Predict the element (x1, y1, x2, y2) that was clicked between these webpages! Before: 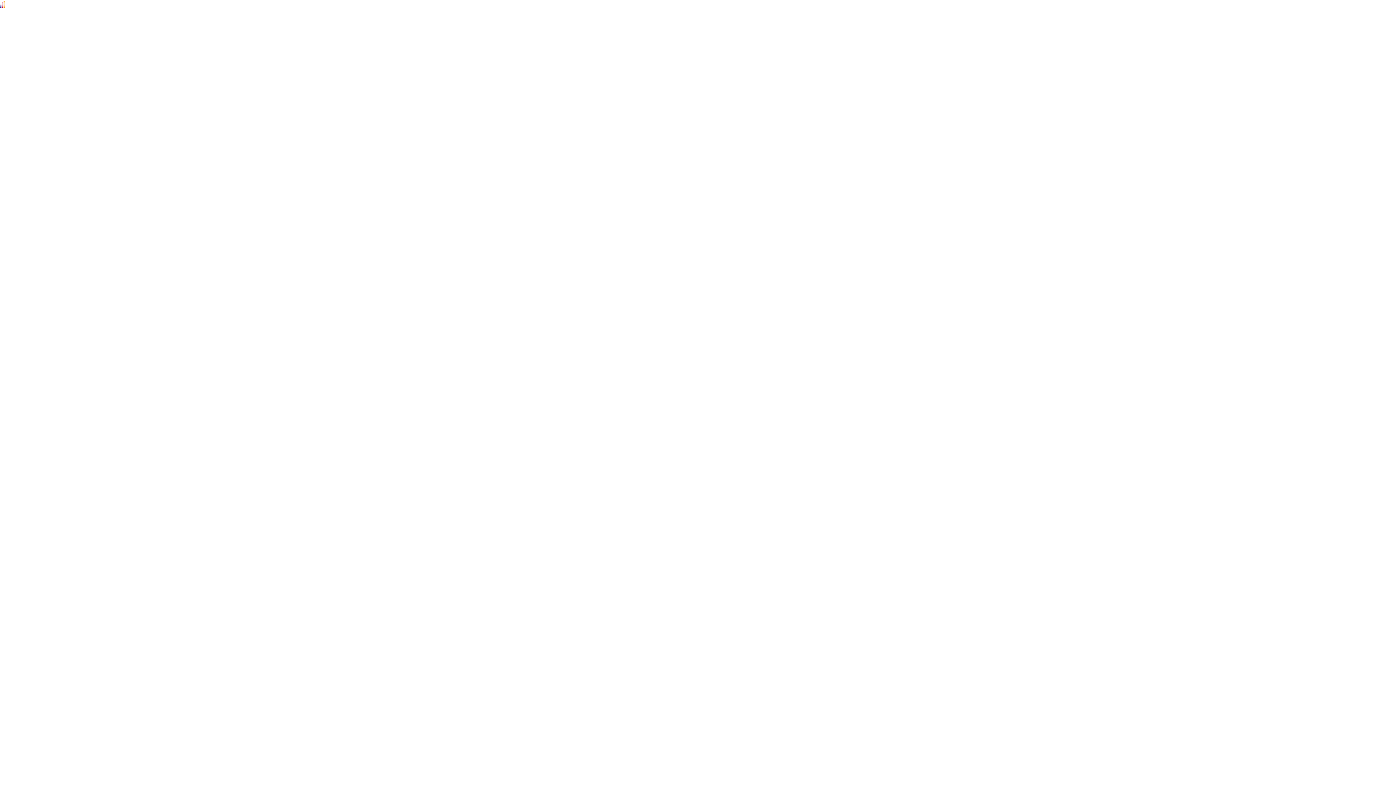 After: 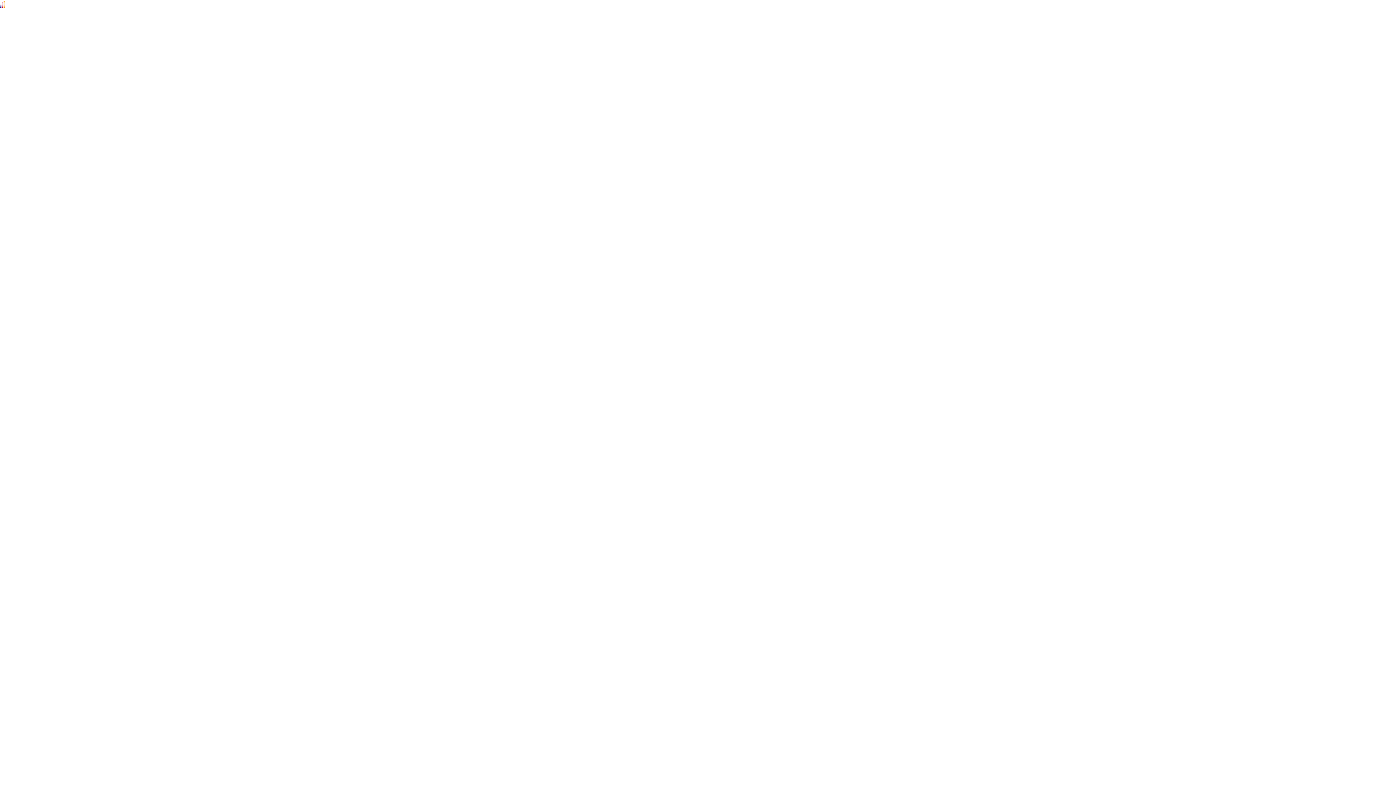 Action: bbox: (0, 0, 5, 7)